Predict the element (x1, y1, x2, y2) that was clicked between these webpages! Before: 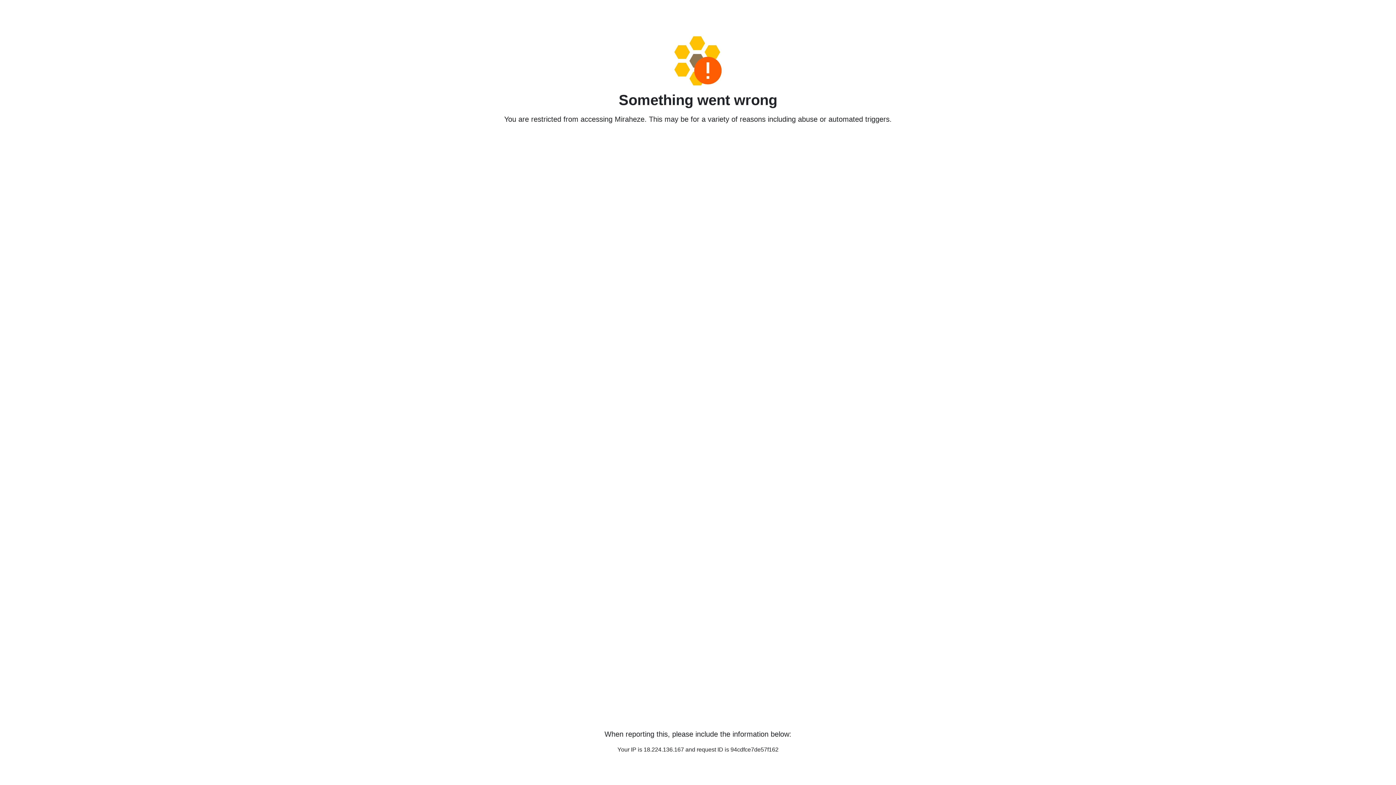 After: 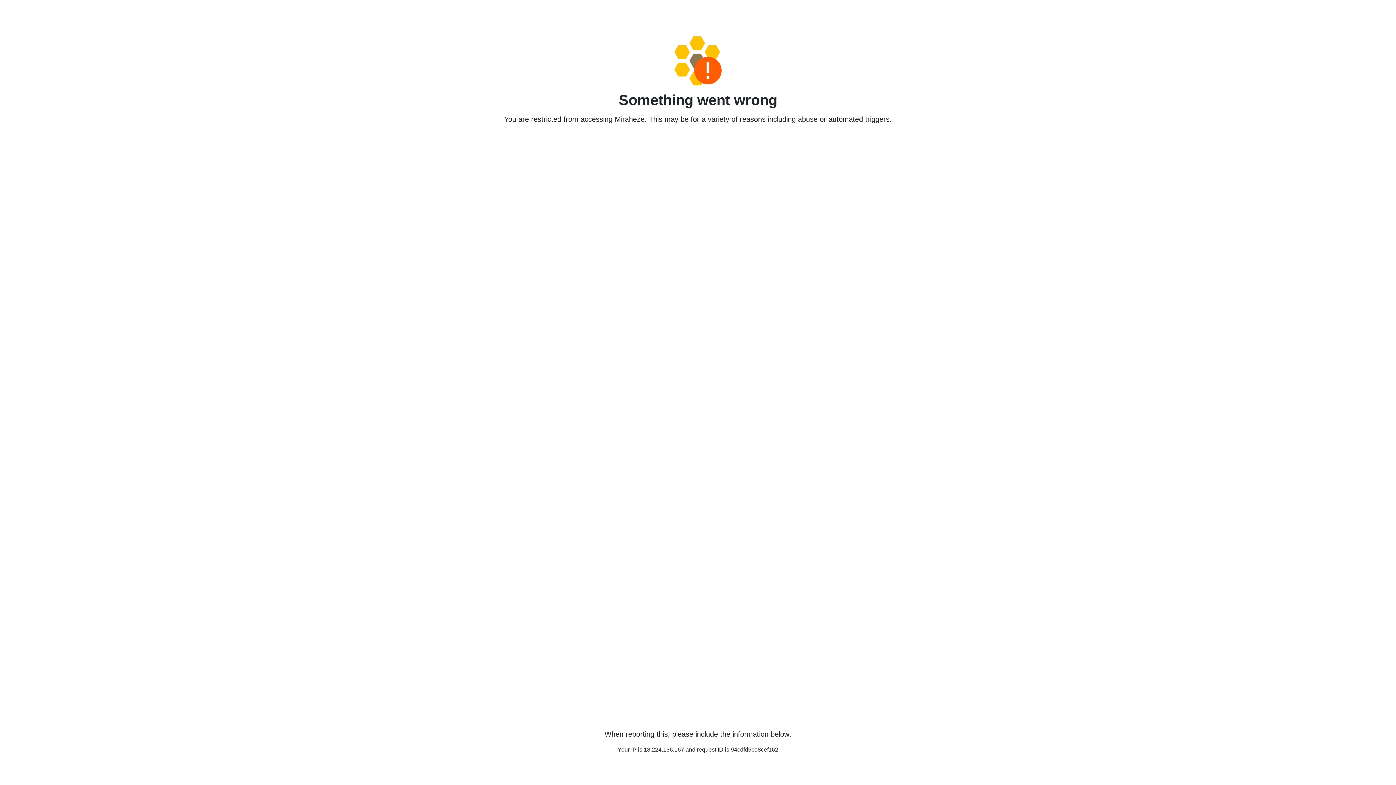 Action: bbox: (458, 36, 938, 85)